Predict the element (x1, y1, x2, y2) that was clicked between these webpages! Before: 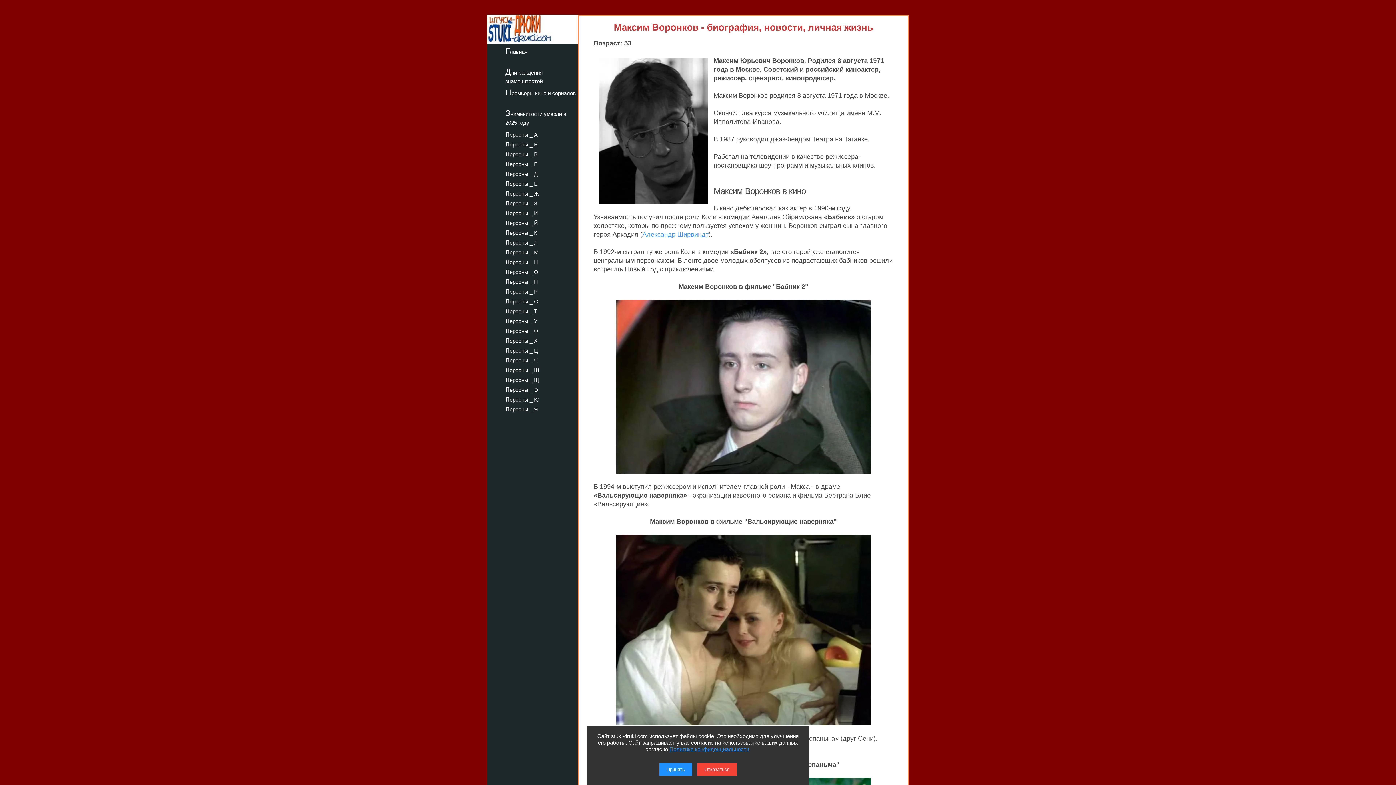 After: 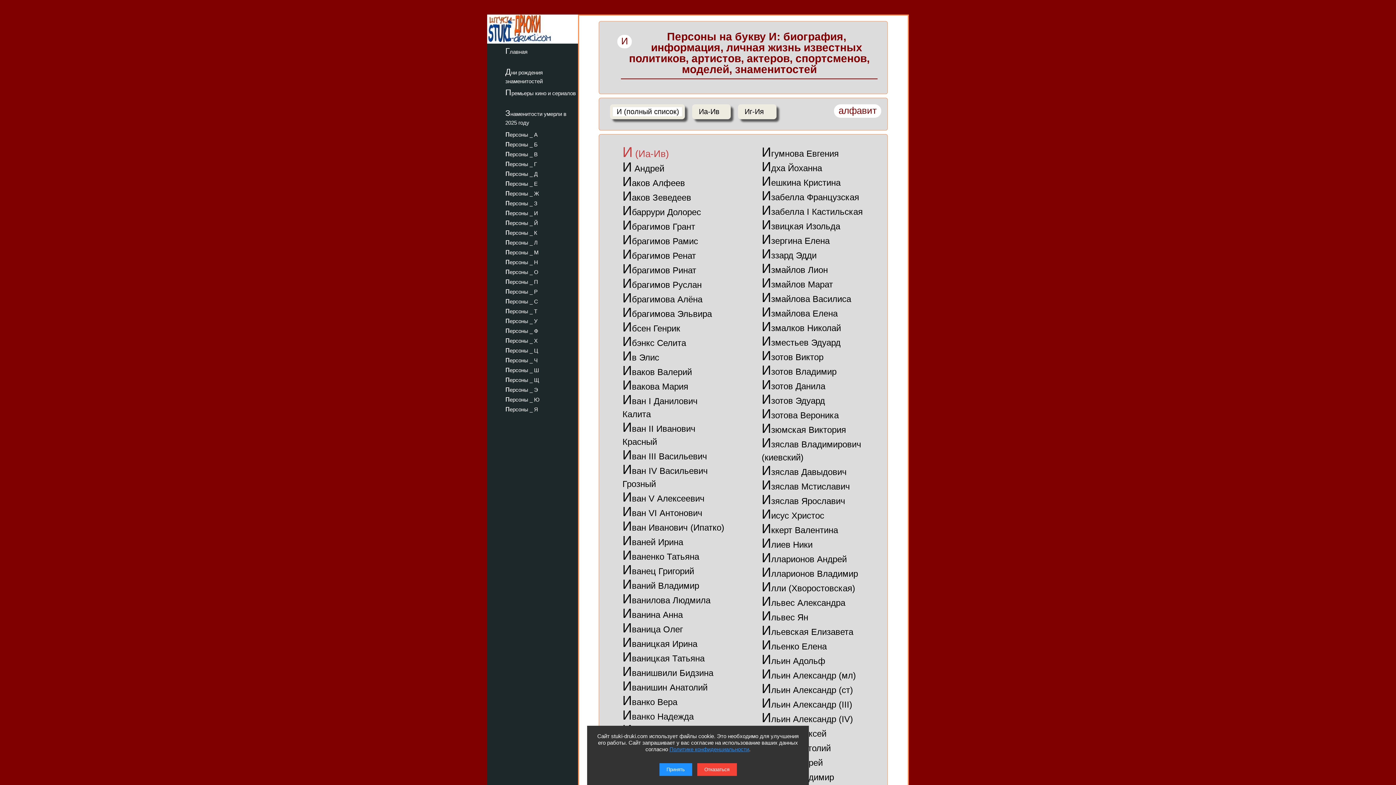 Action: label: персоны _ И bbox: (487, 206, 578, 218)